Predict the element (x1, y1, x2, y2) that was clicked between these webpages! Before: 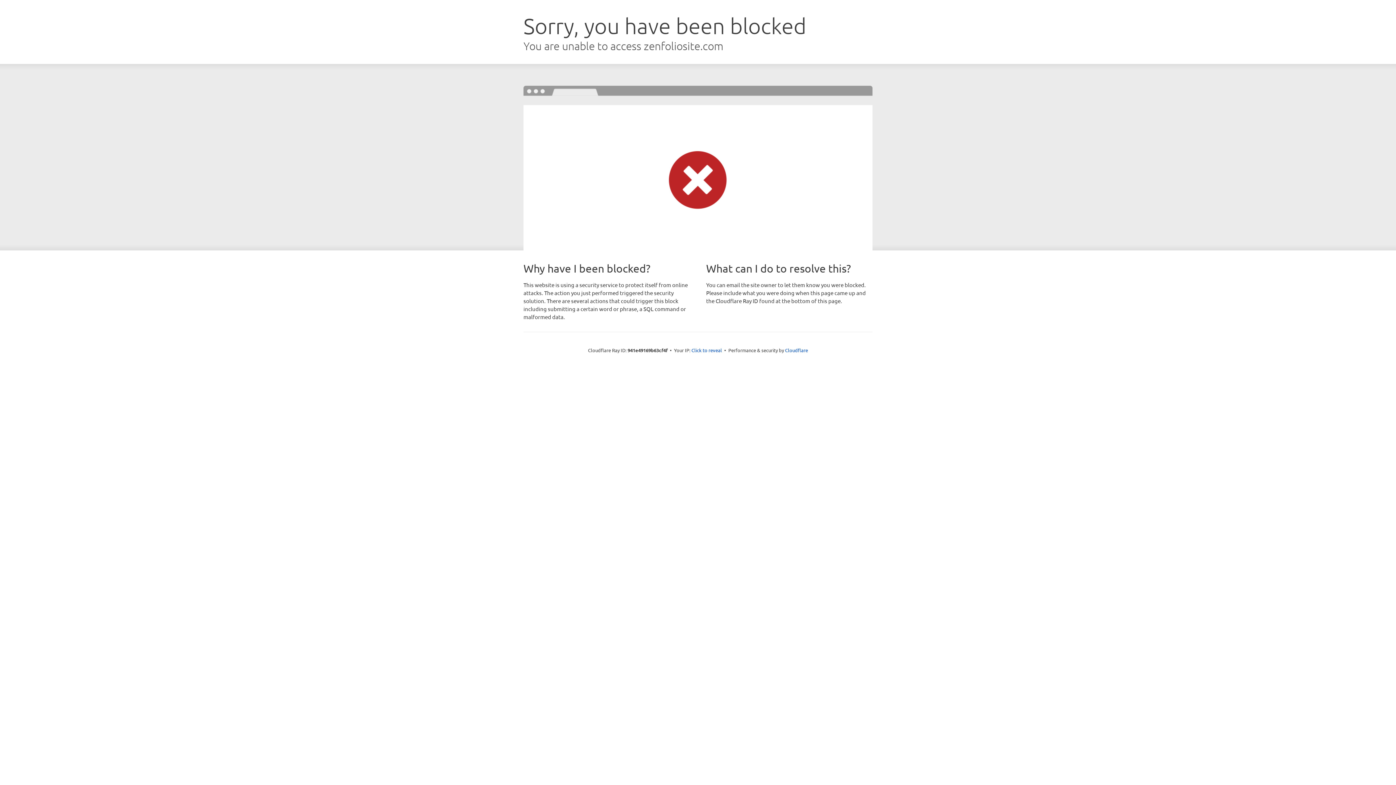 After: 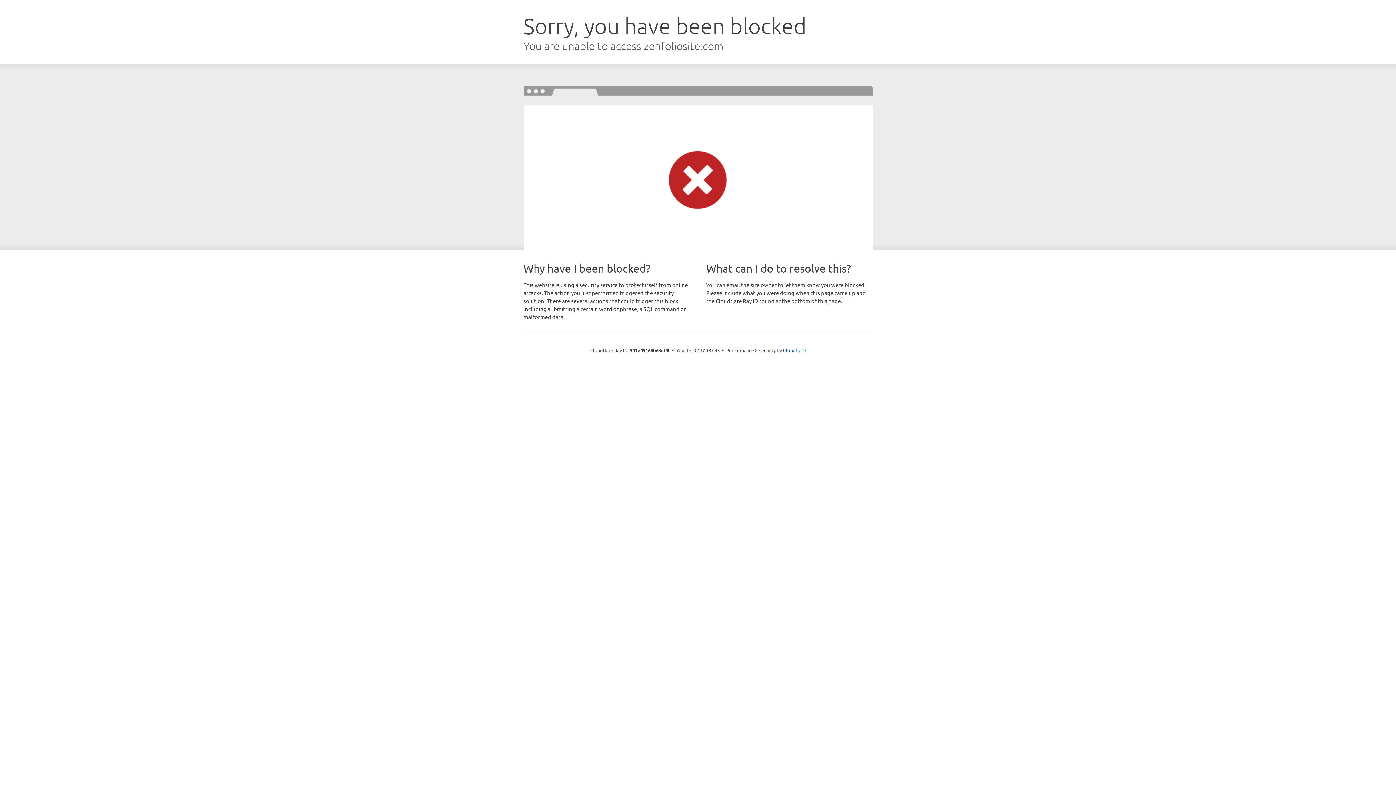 Action: label: Click to reveal bbox: (691, 346, 722, 353)